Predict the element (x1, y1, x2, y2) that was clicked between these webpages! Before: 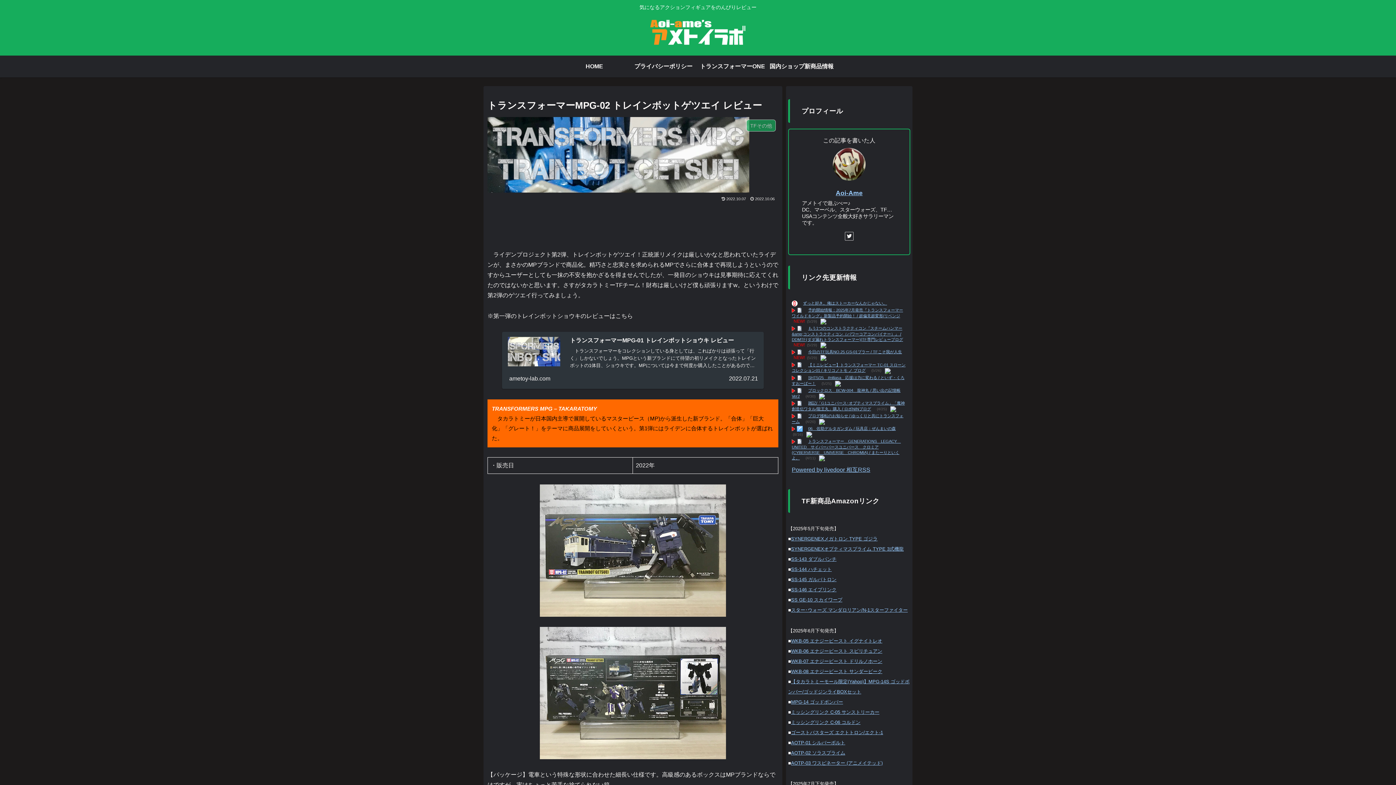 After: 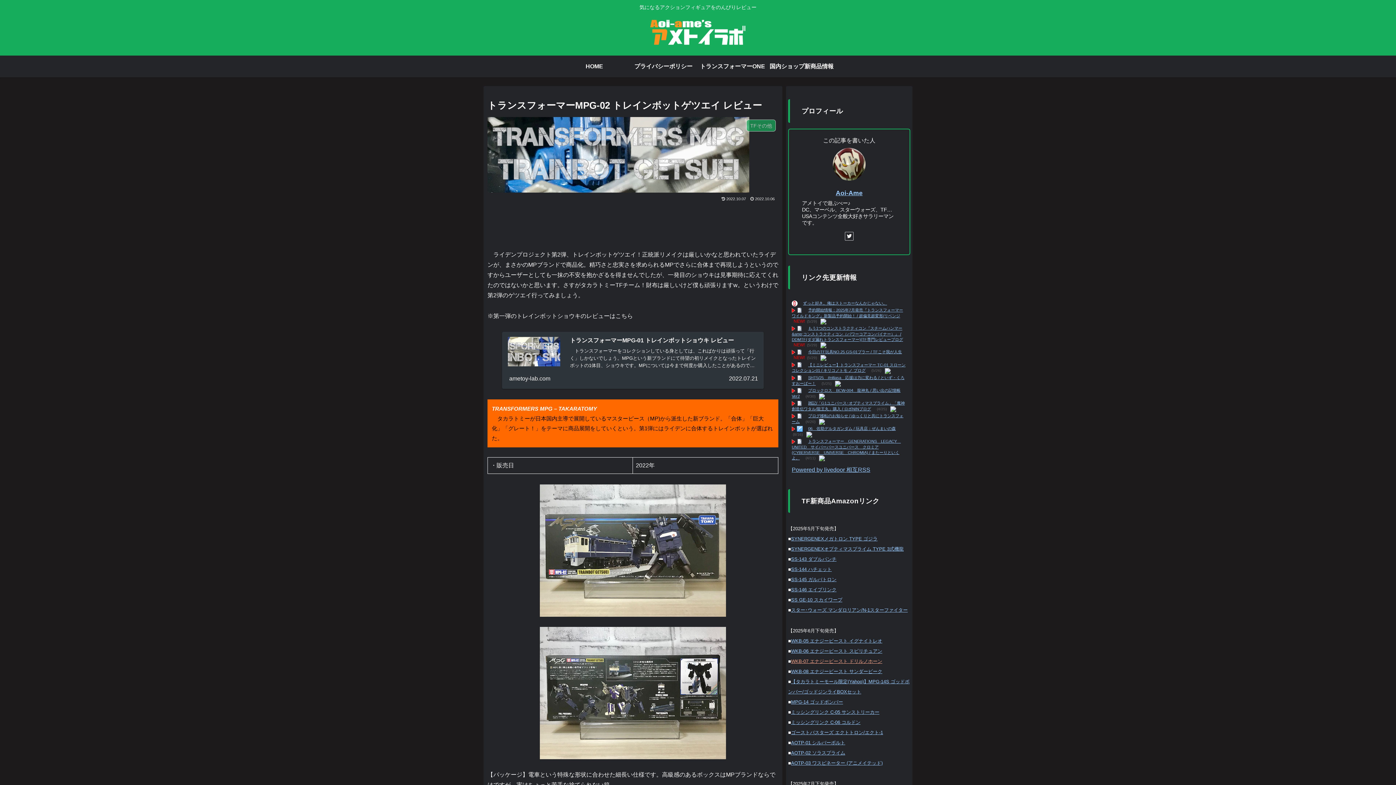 Action: bbox: (791, 658, 882, 664) label: WKB-07 エナジービースト ドリルノホーン